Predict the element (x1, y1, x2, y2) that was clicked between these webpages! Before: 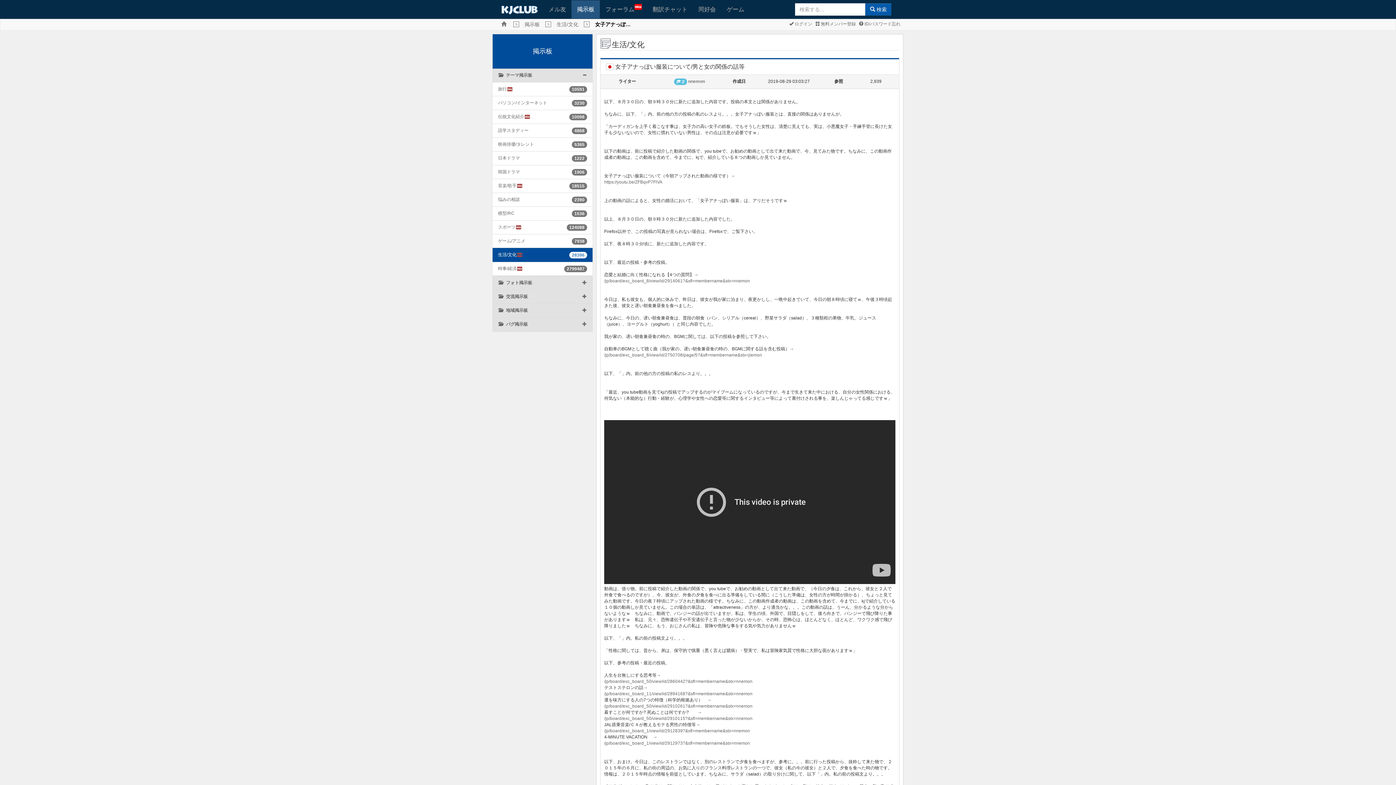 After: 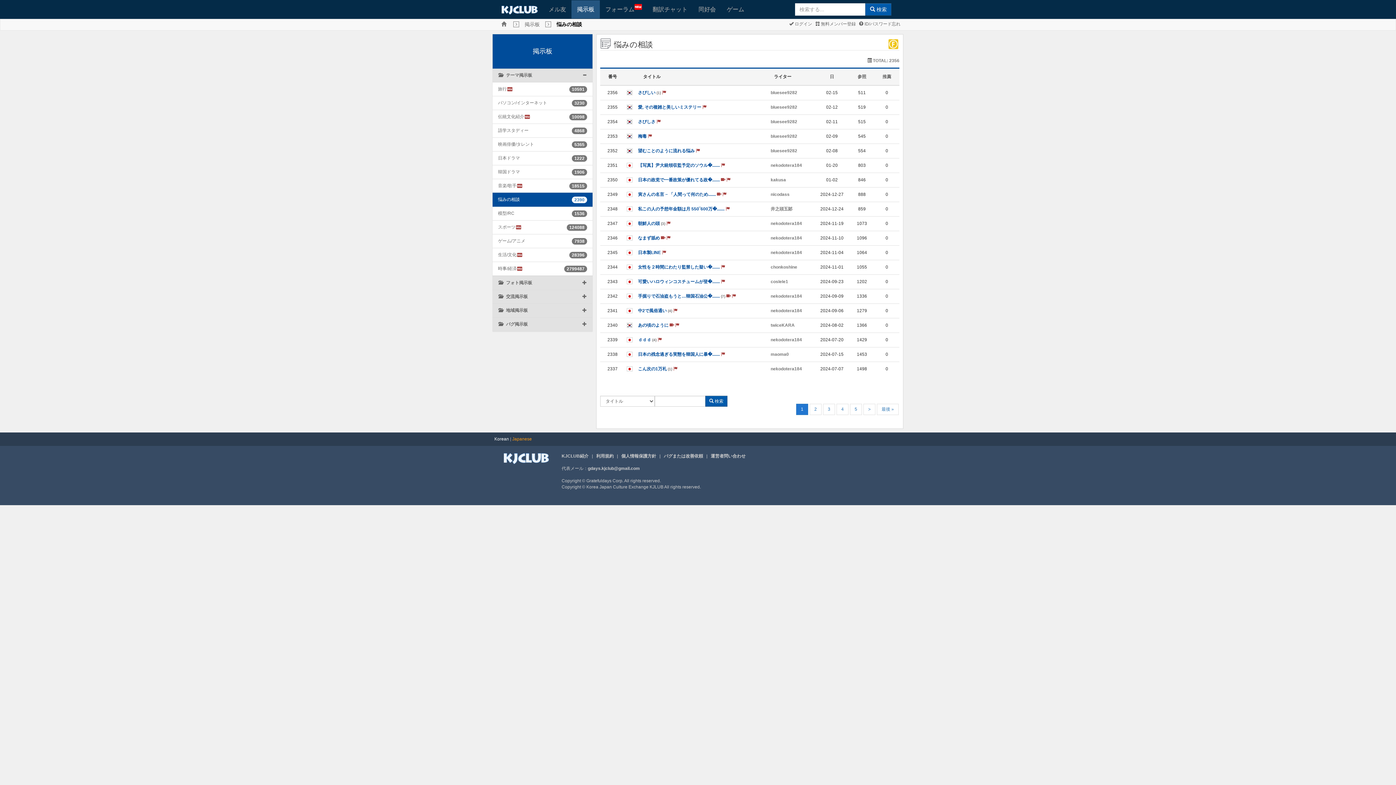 Action: label: 悩みの相談 bbox: (498, 196, 520, 202)